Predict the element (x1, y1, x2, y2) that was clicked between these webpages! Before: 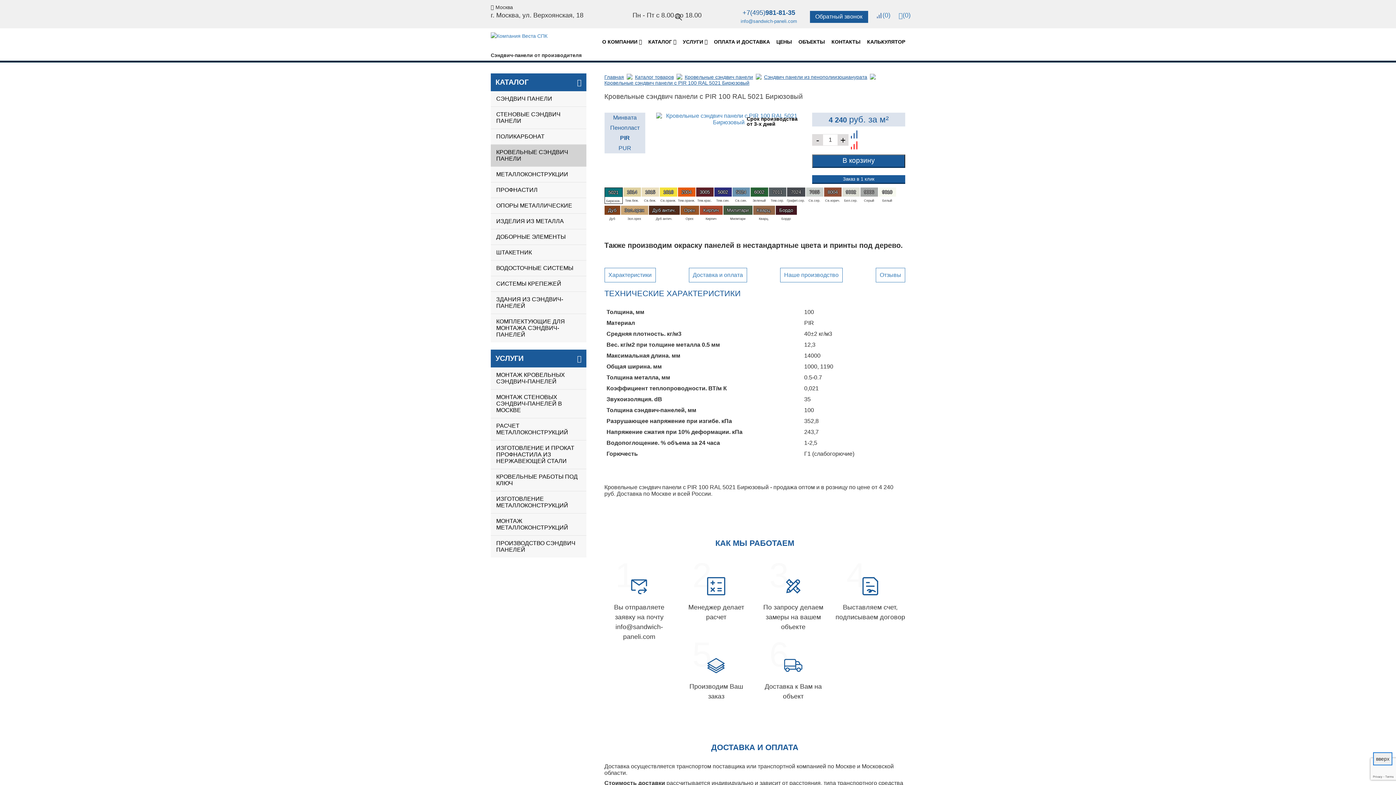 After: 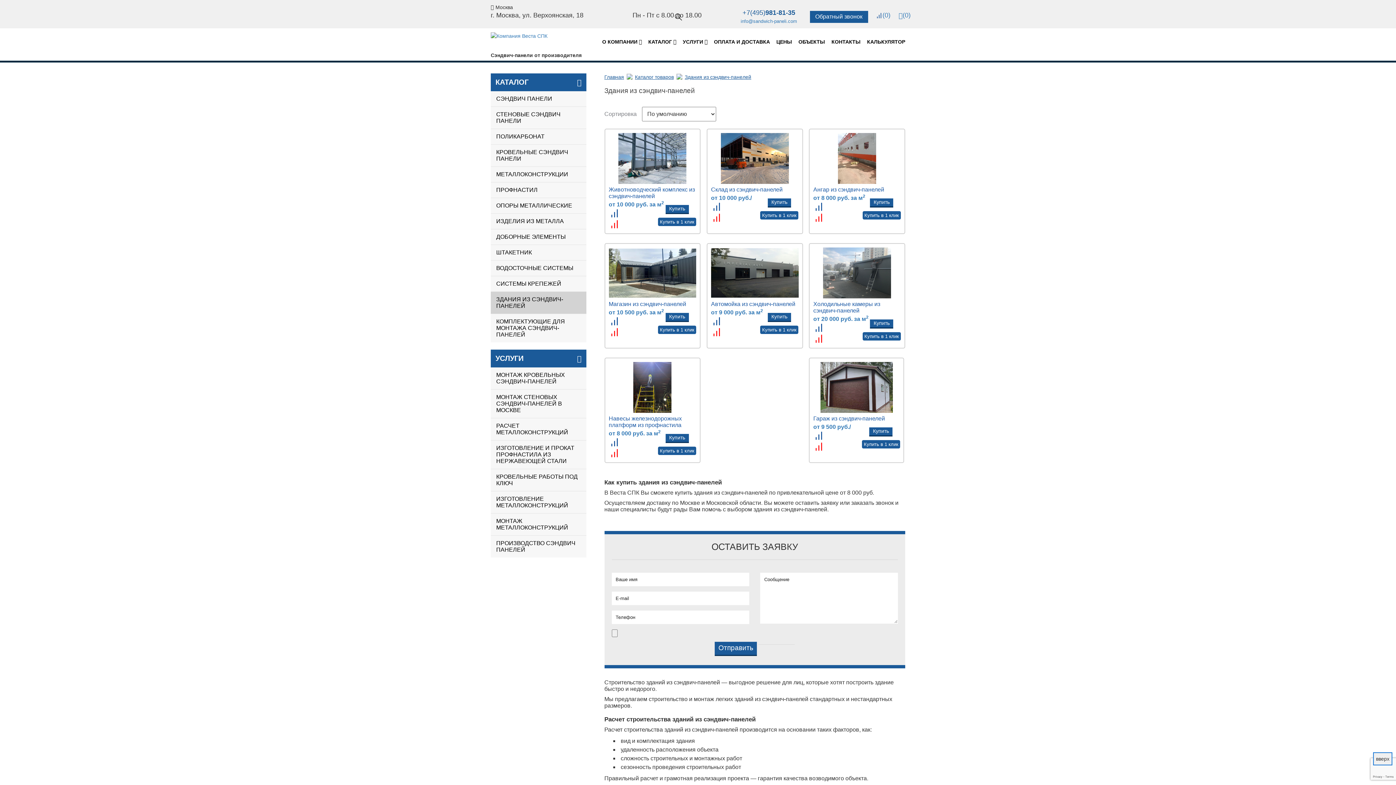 Action: label: ЗДАНИЯ ИЗ СЭНДВИЧ-ПАНЕЛЕЙ bbox: (490, 292, 586, 314)